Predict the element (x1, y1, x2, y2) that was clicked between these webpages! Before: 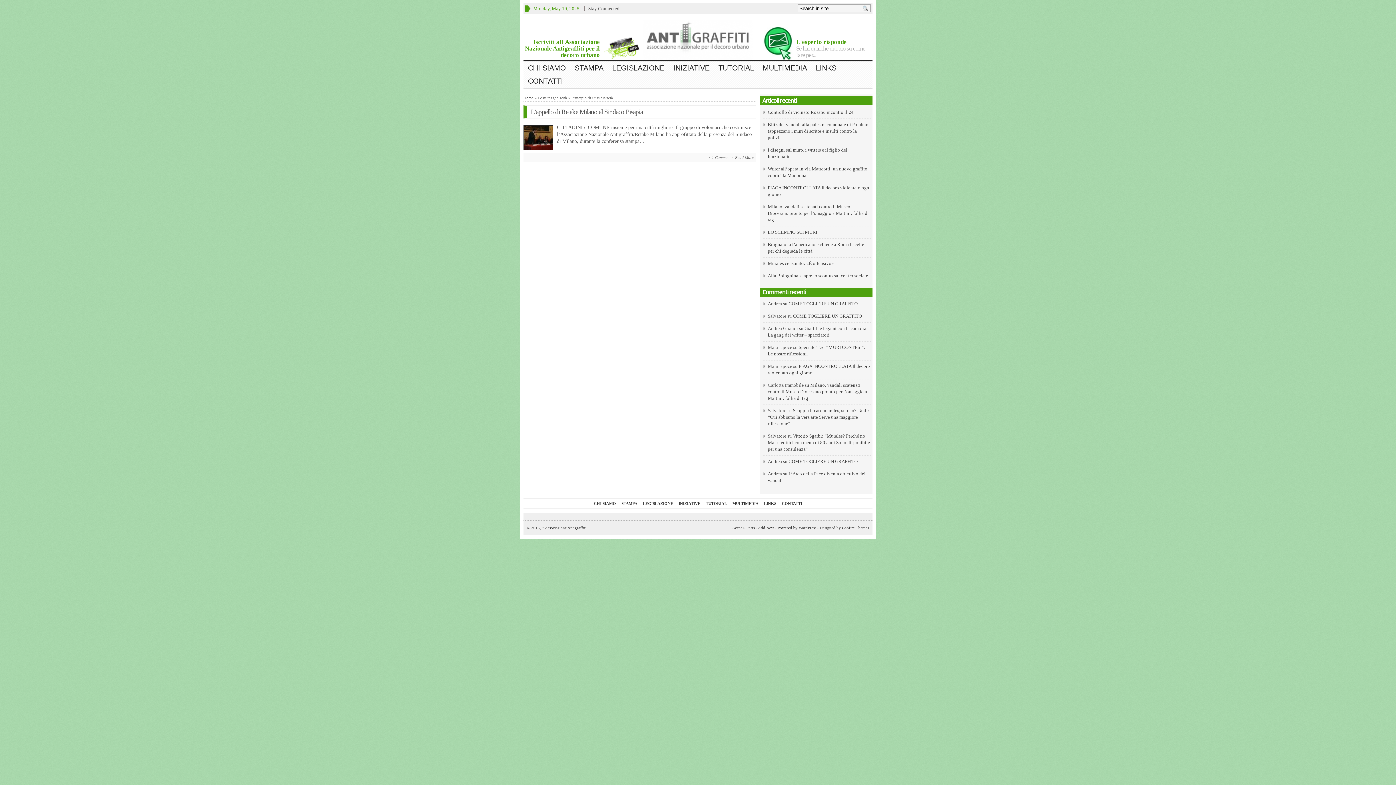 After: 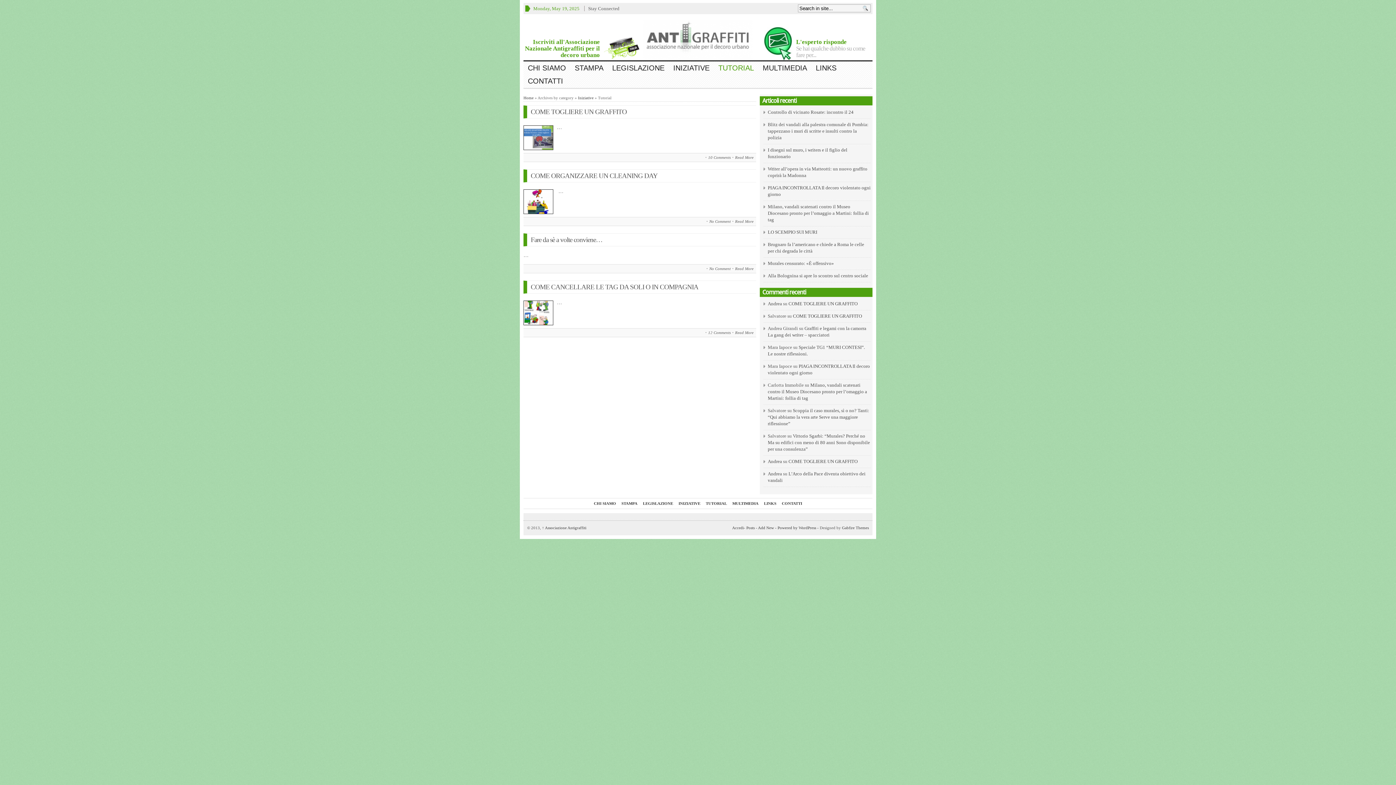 Action: label: TUTORIAL bbox: (706, 501, 727, 505)